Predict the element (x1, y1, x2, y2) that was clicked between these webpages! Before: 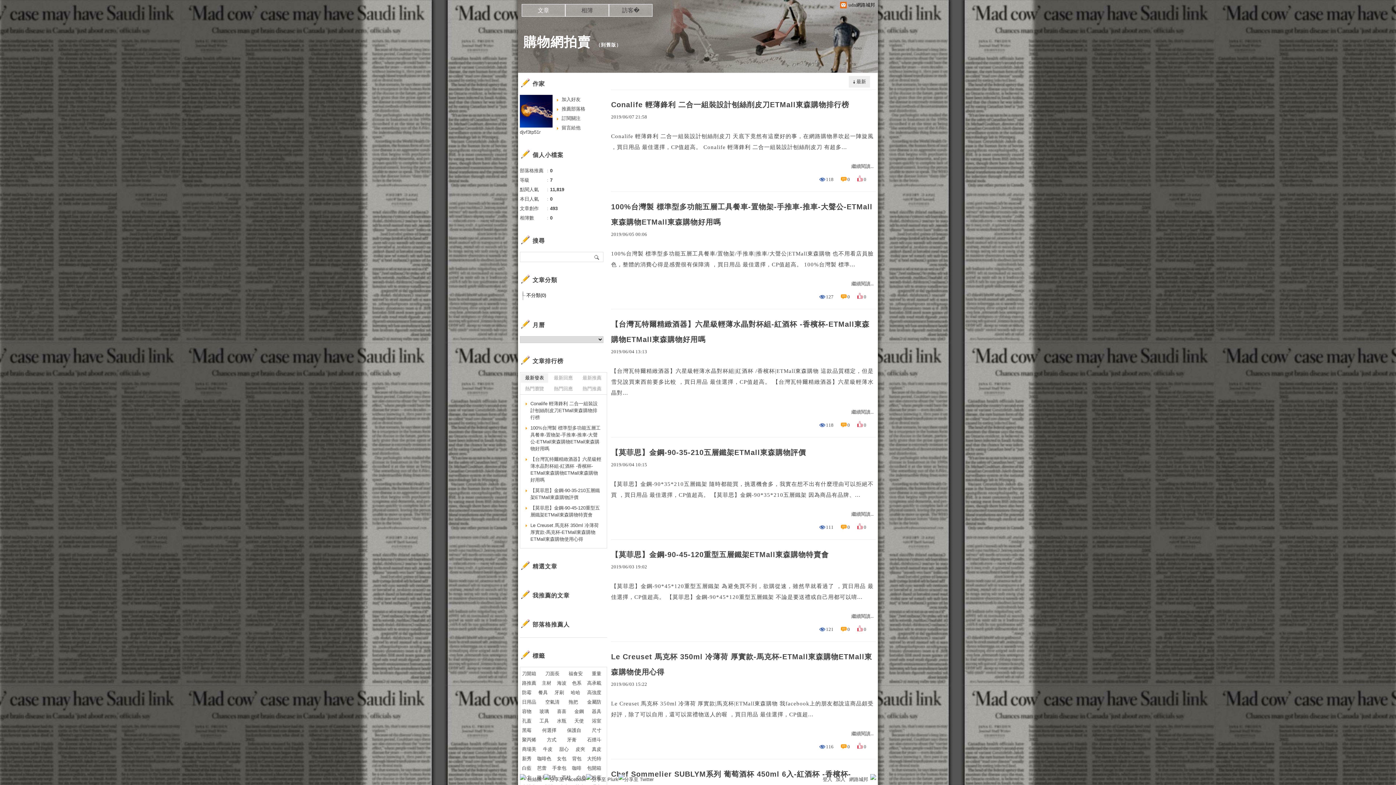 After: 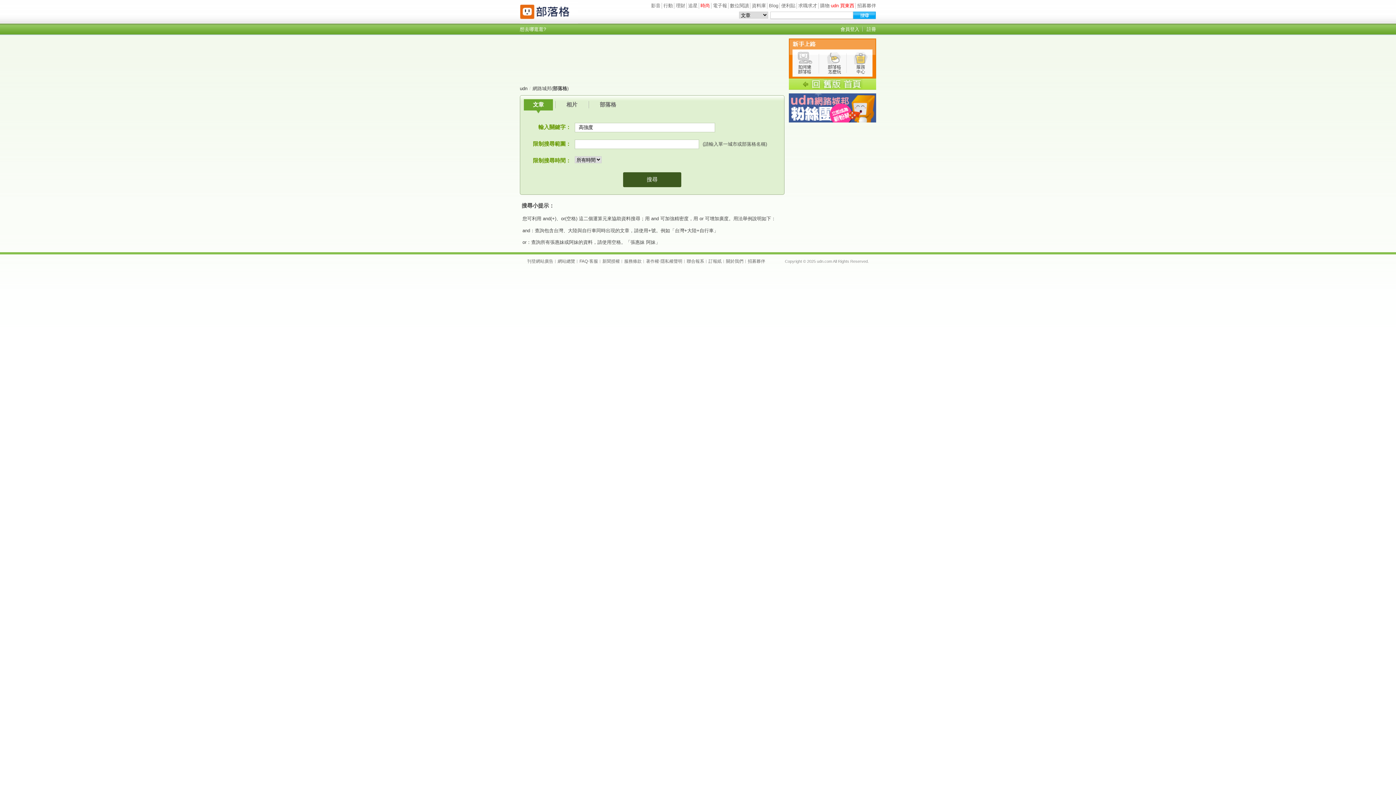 Action: bbox: (587, 688, 601, 697) label: 高強度